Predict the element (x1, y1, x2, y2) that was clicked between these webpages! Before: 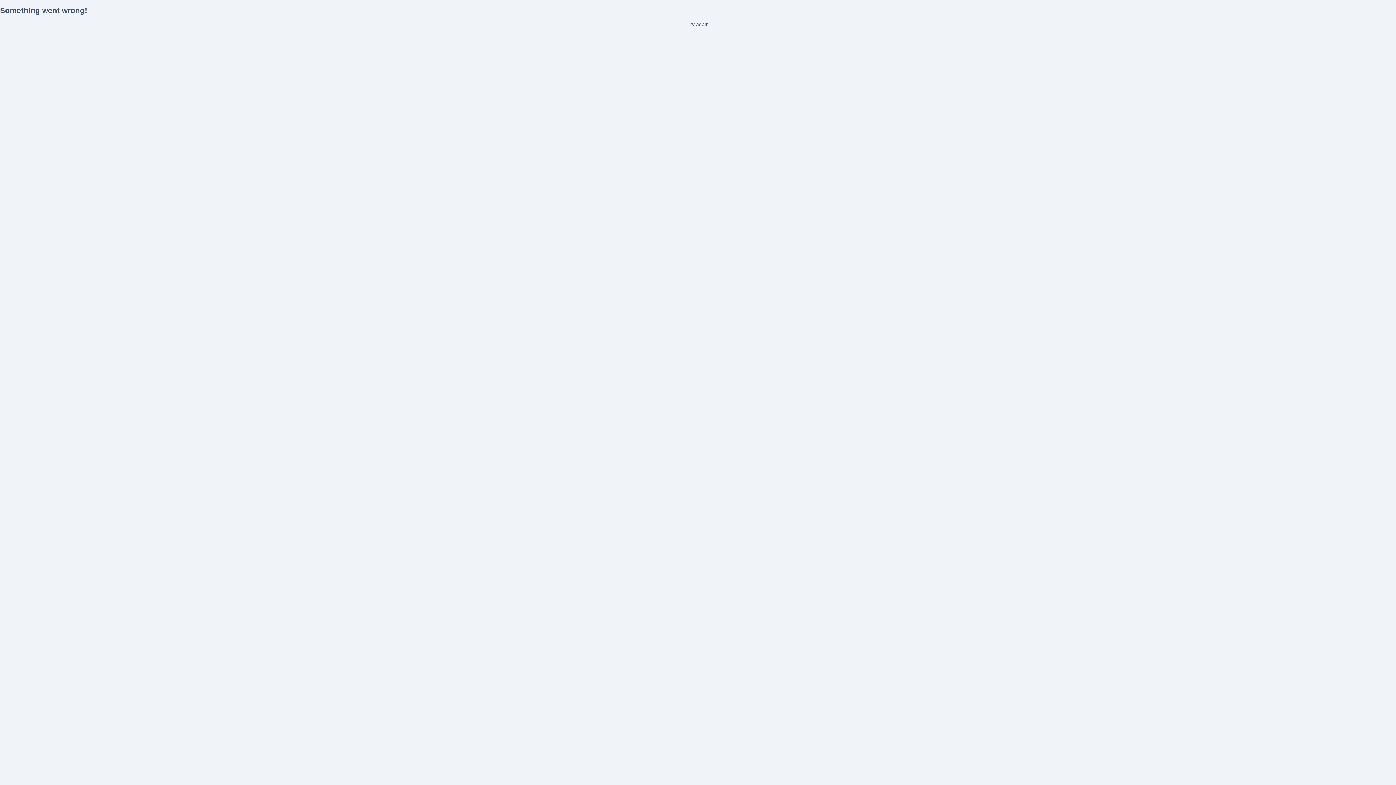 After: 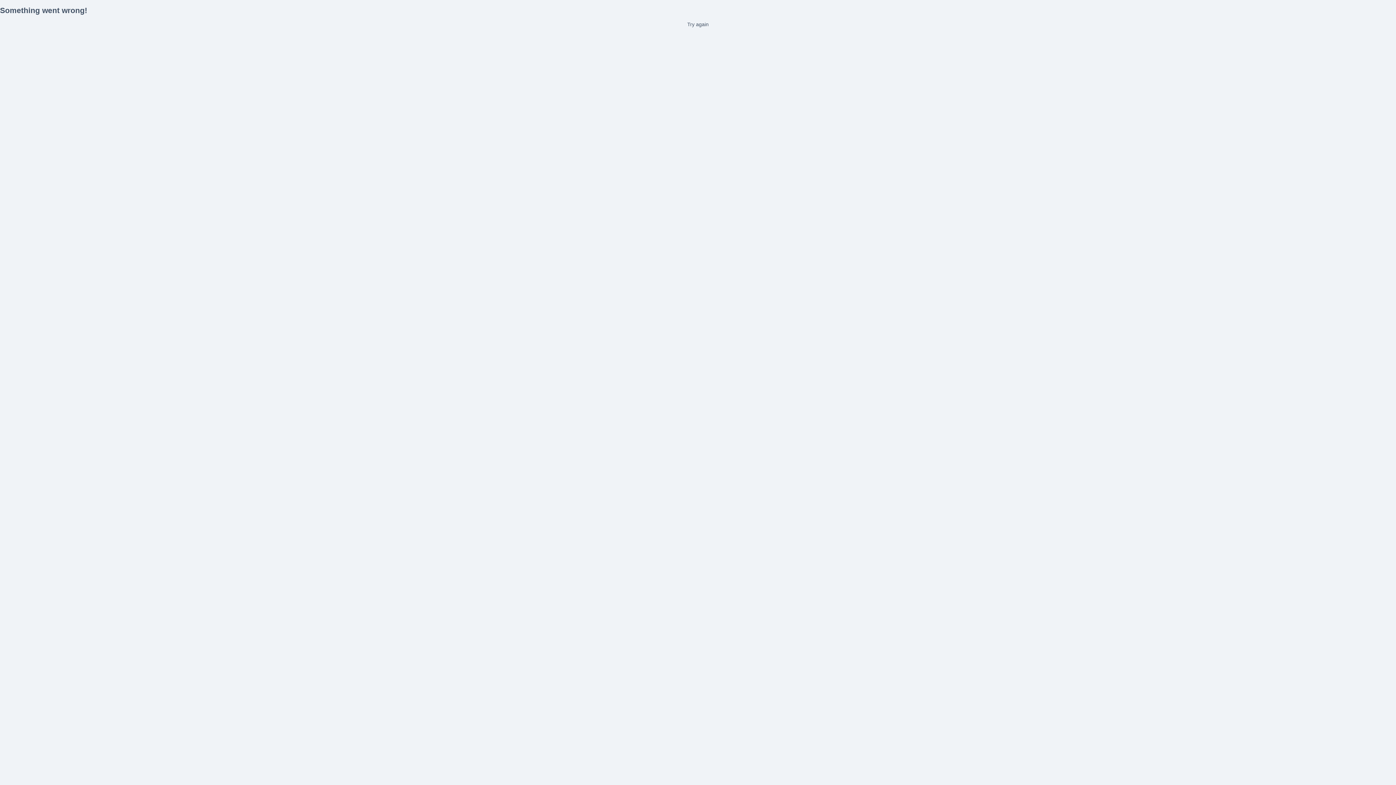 Action: bbox: (0, 21, 1396, 27) label: Try again